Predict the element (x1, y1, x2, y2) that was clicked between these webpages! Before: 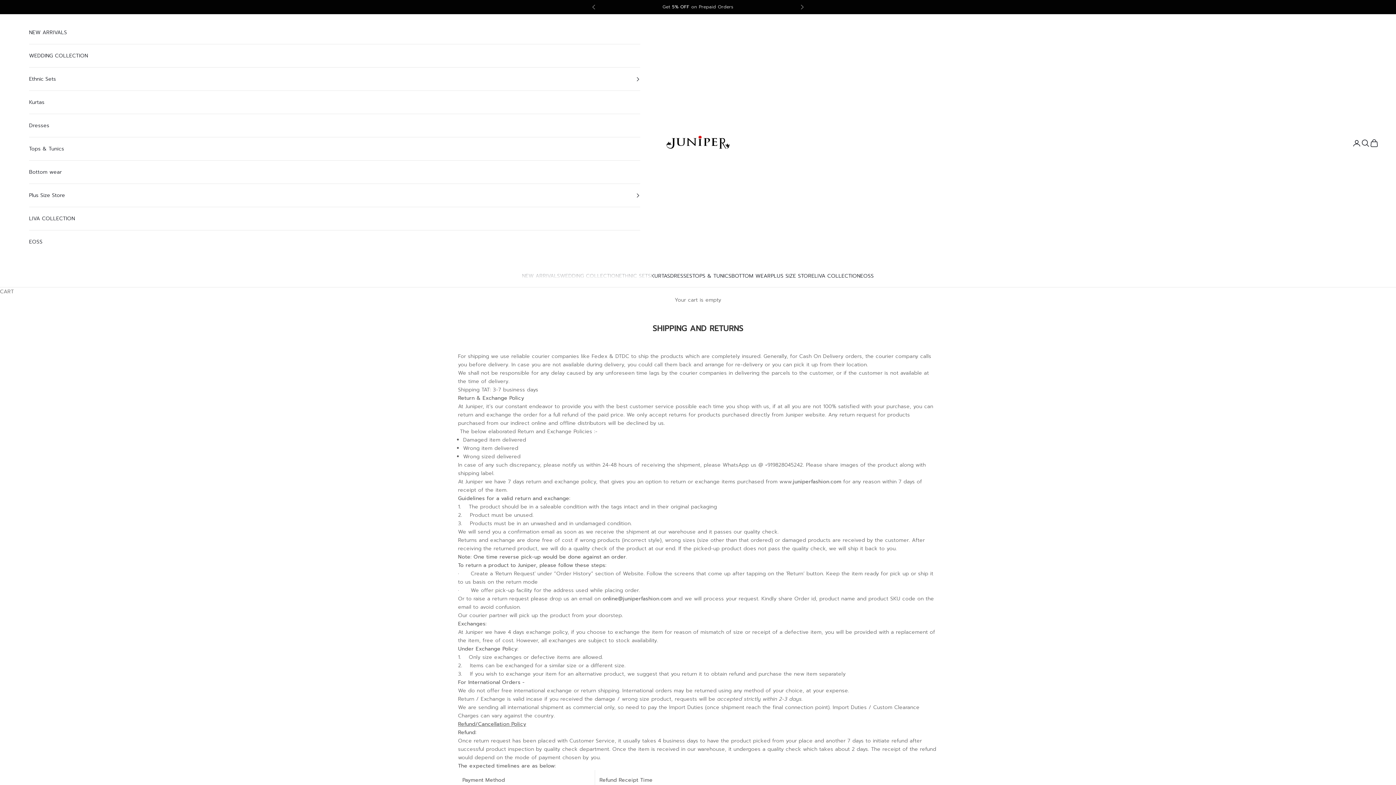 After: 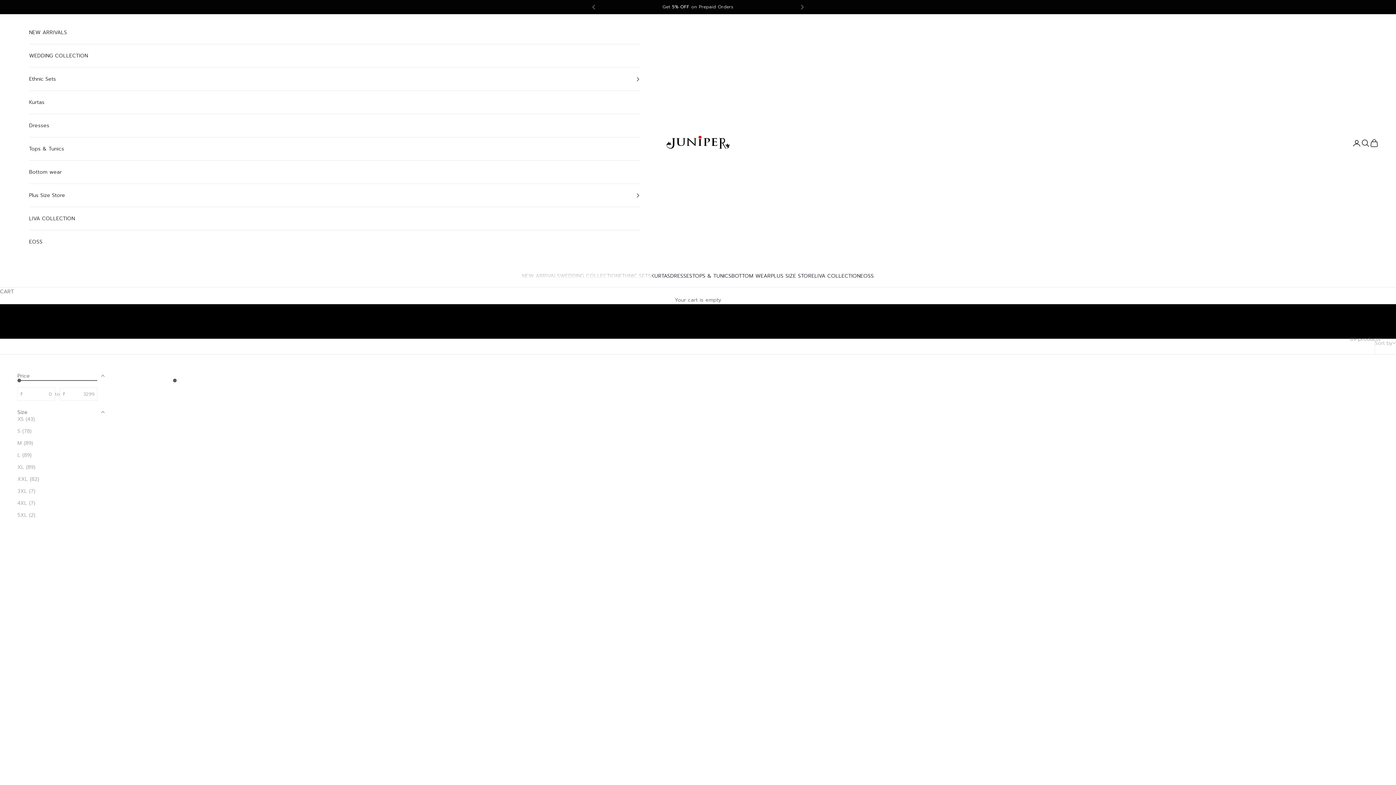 Action: bbox: (29, 90, 640, 113) label: Kurtas